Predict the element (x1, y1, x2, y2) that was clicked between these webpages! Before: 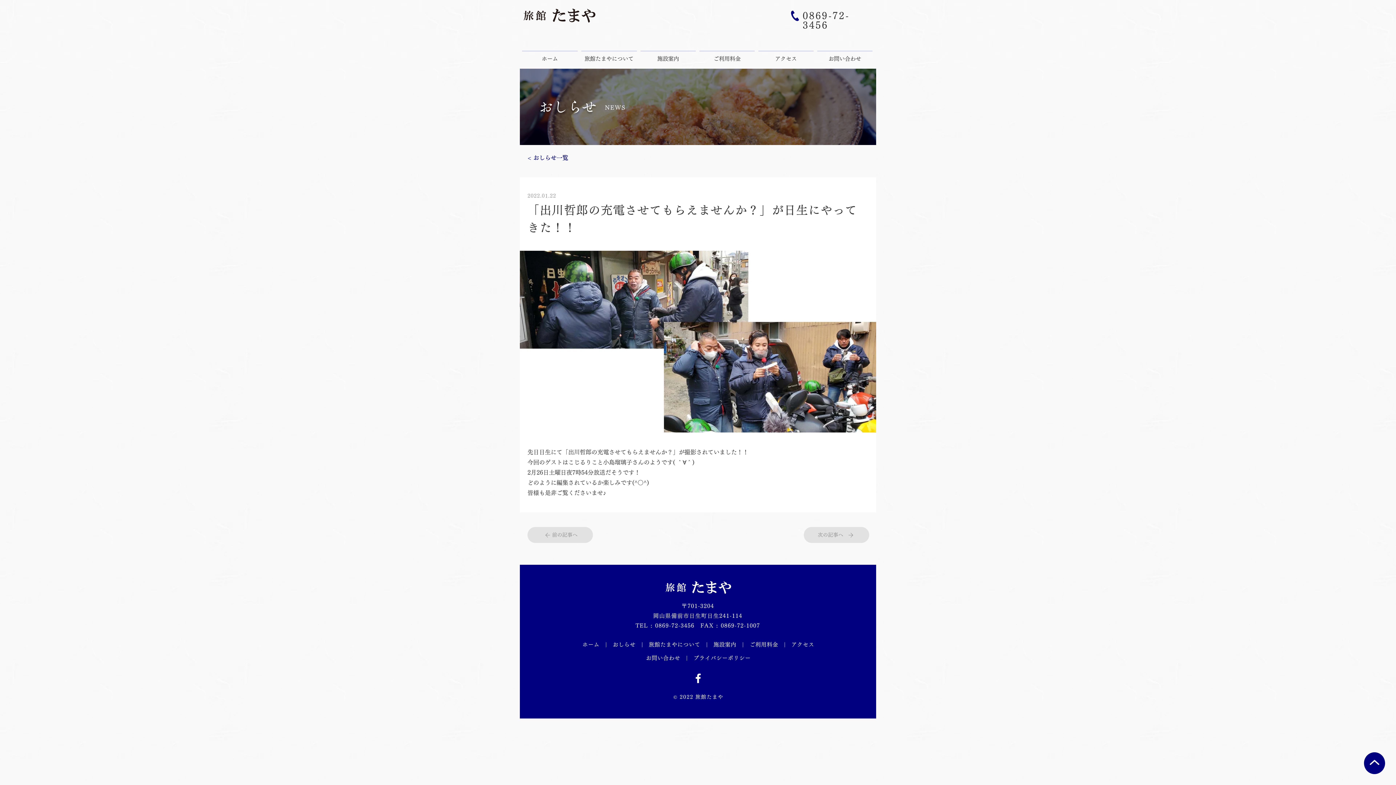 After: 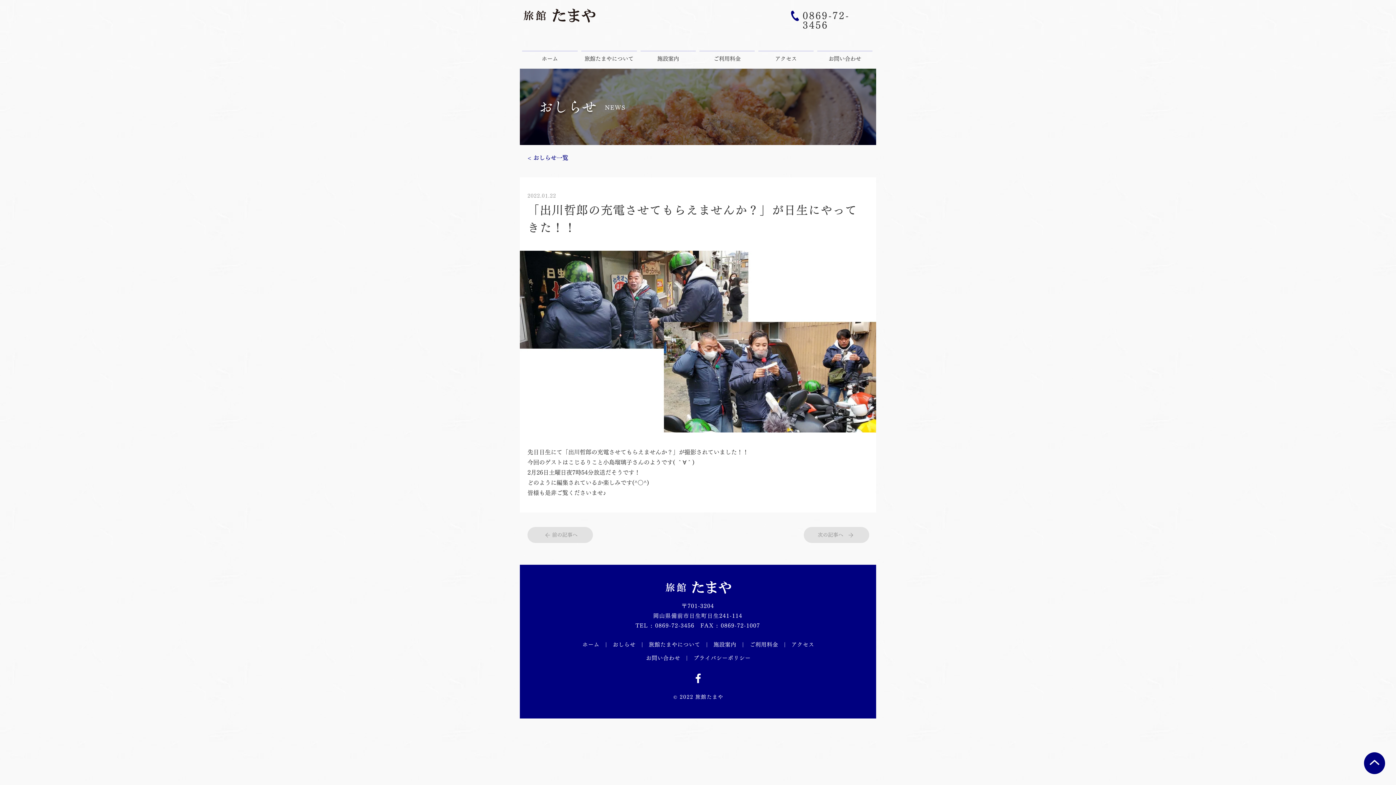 Action: bbox: (802, 10, 849, 29) label: 0869-72-3456